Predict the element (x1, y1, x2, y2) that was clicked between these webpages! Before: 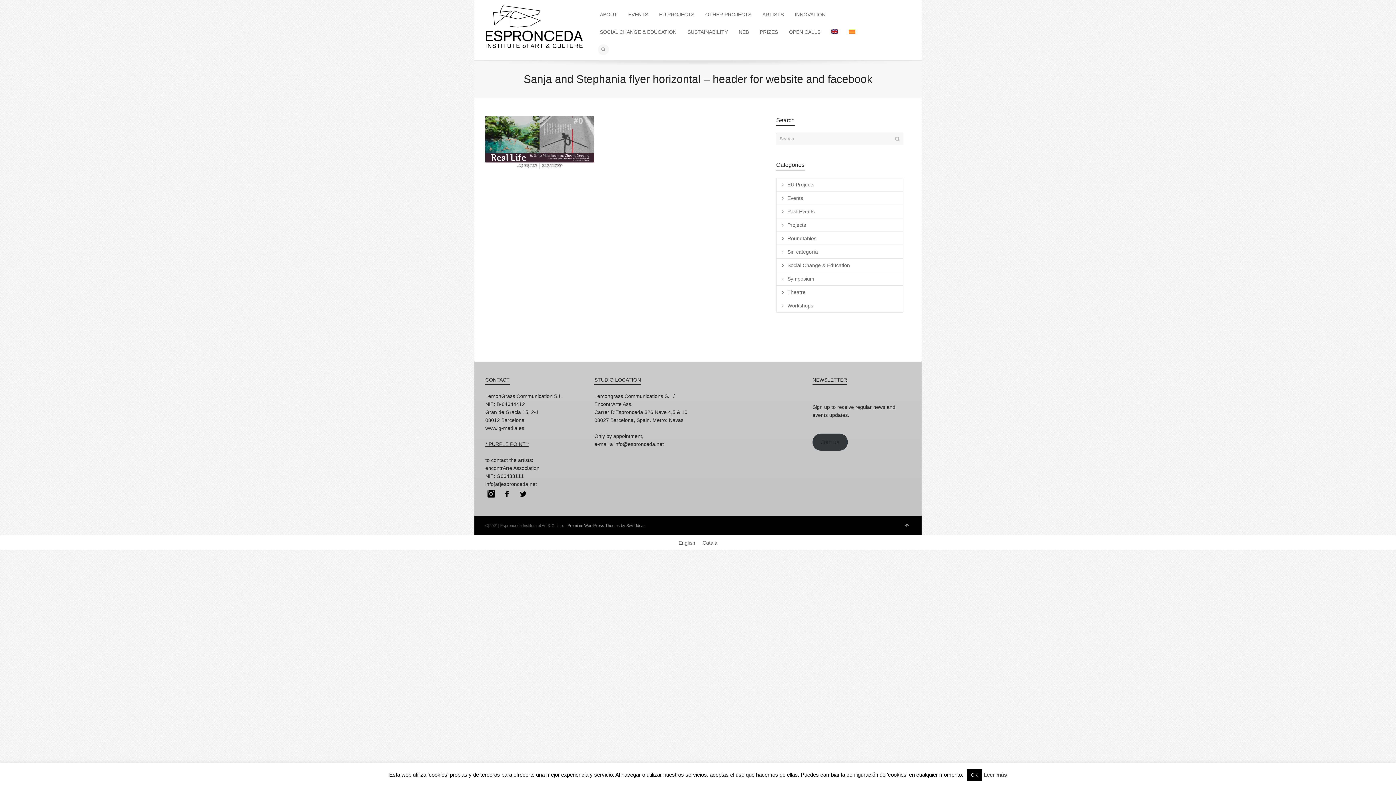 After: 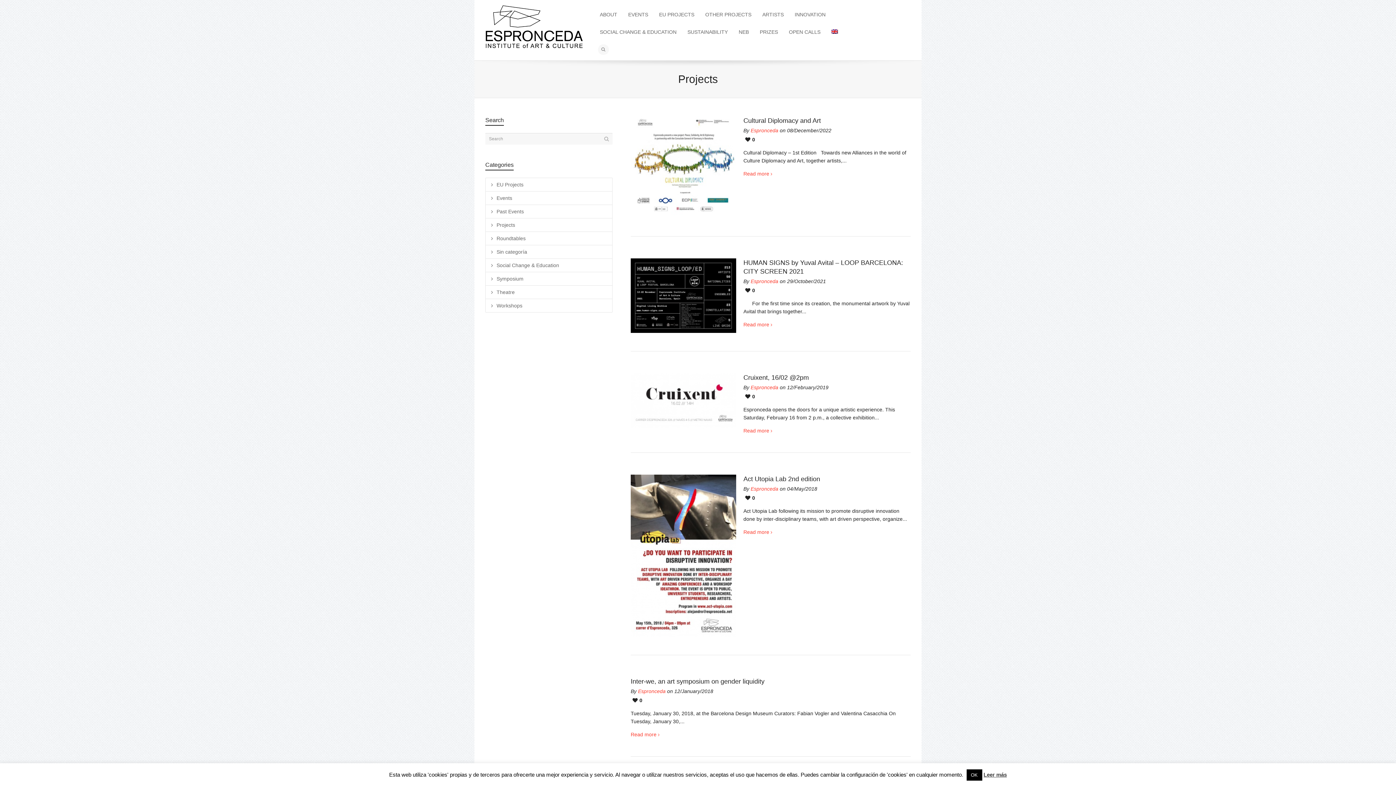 Action: label: Projects bbox: (776, 218, 903, 231)